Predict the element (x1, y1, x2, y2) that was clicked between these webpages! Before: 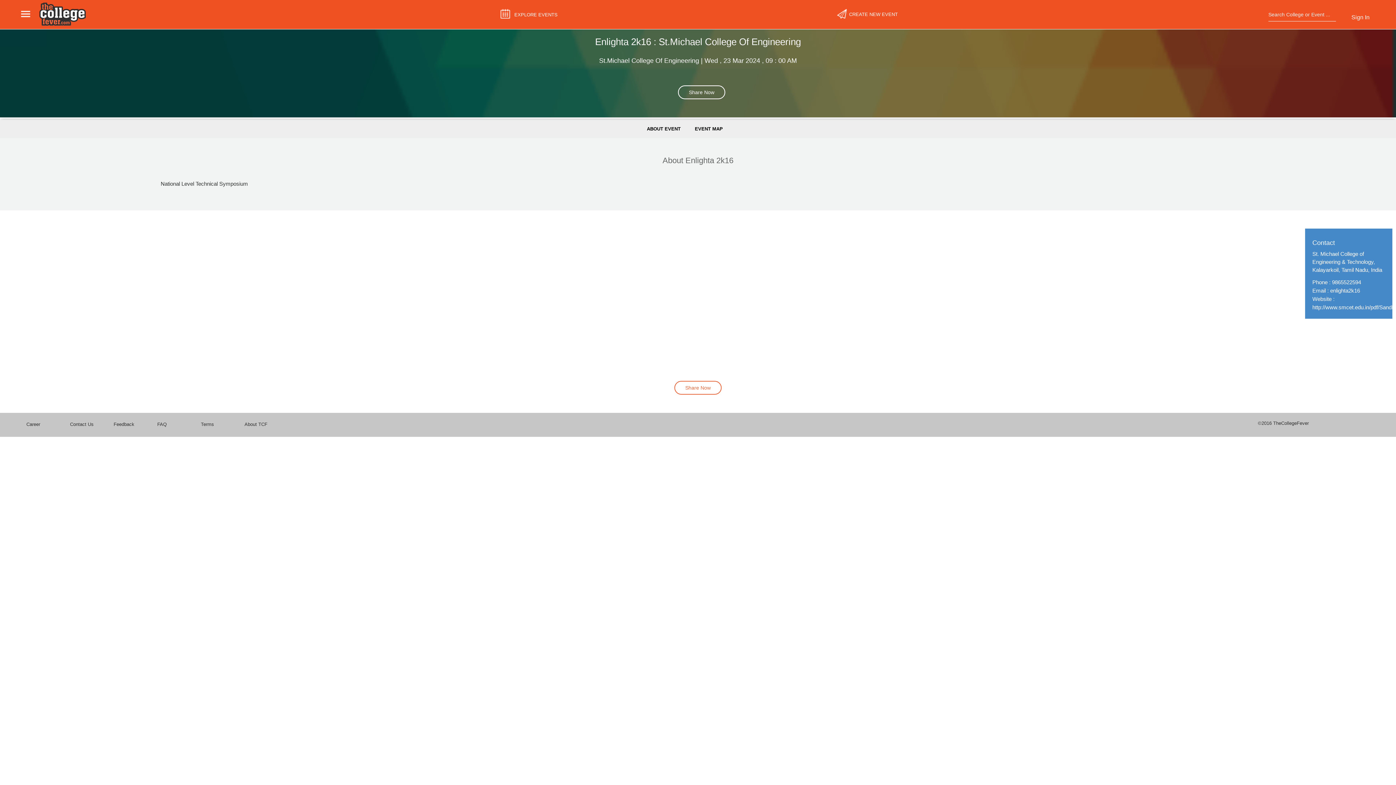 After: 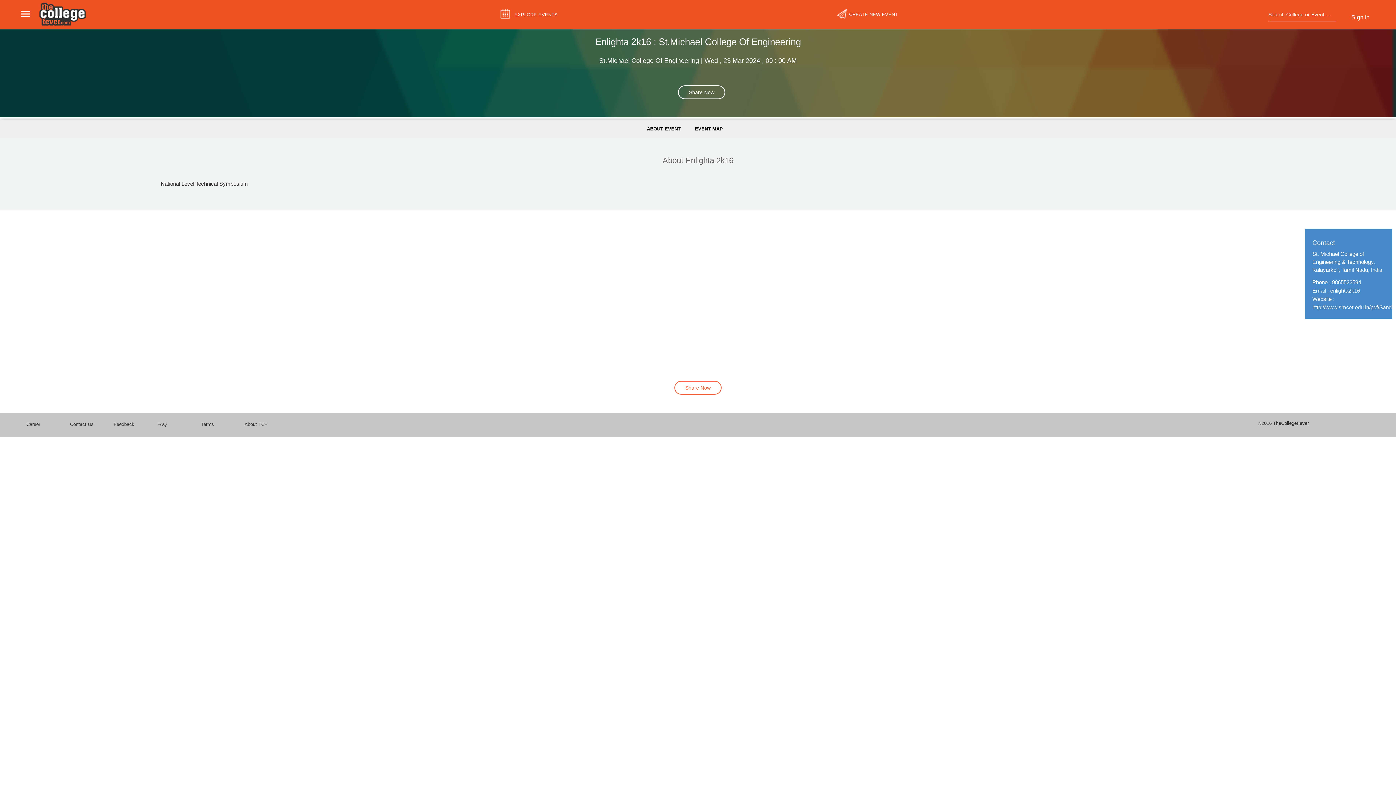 Action: label: EVENT MAP bbox: (695, 119, 723, 138)